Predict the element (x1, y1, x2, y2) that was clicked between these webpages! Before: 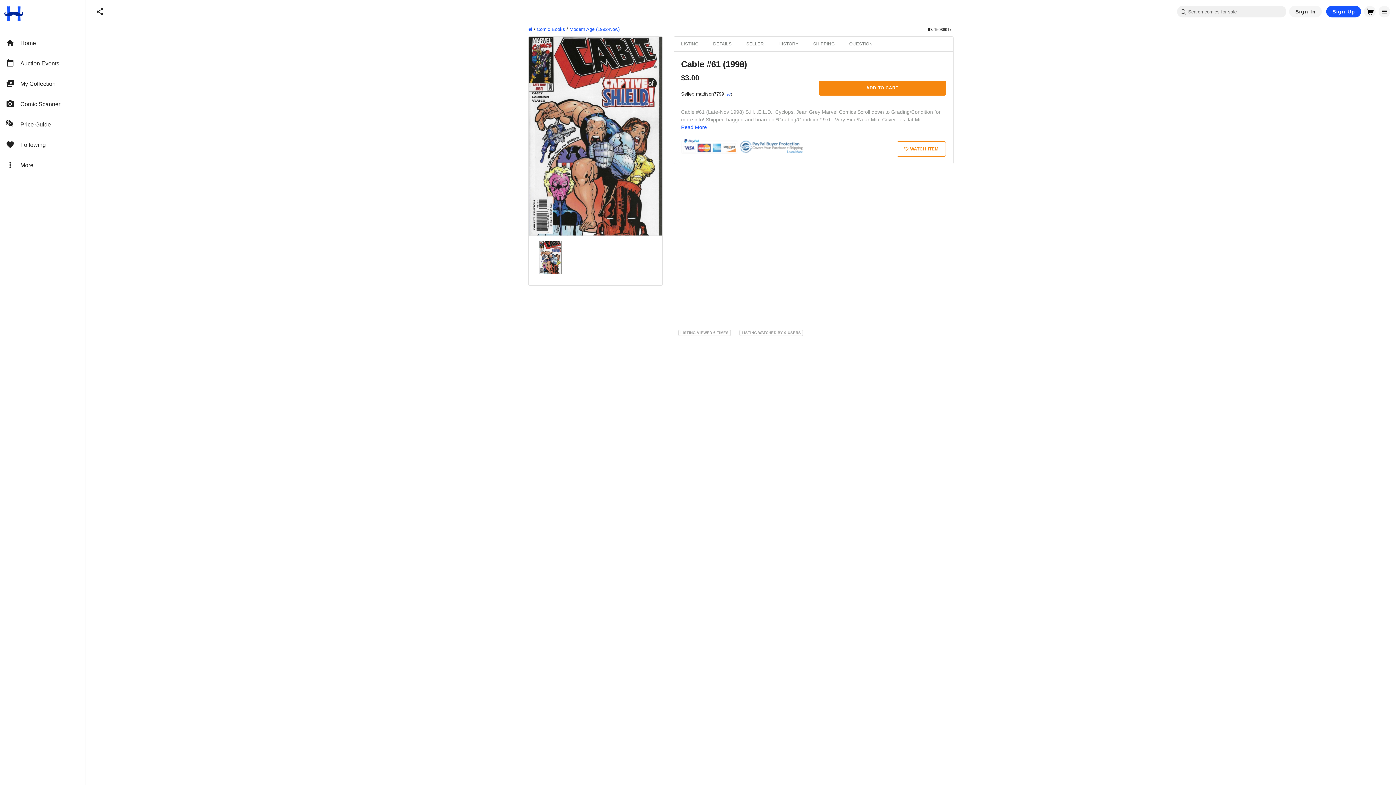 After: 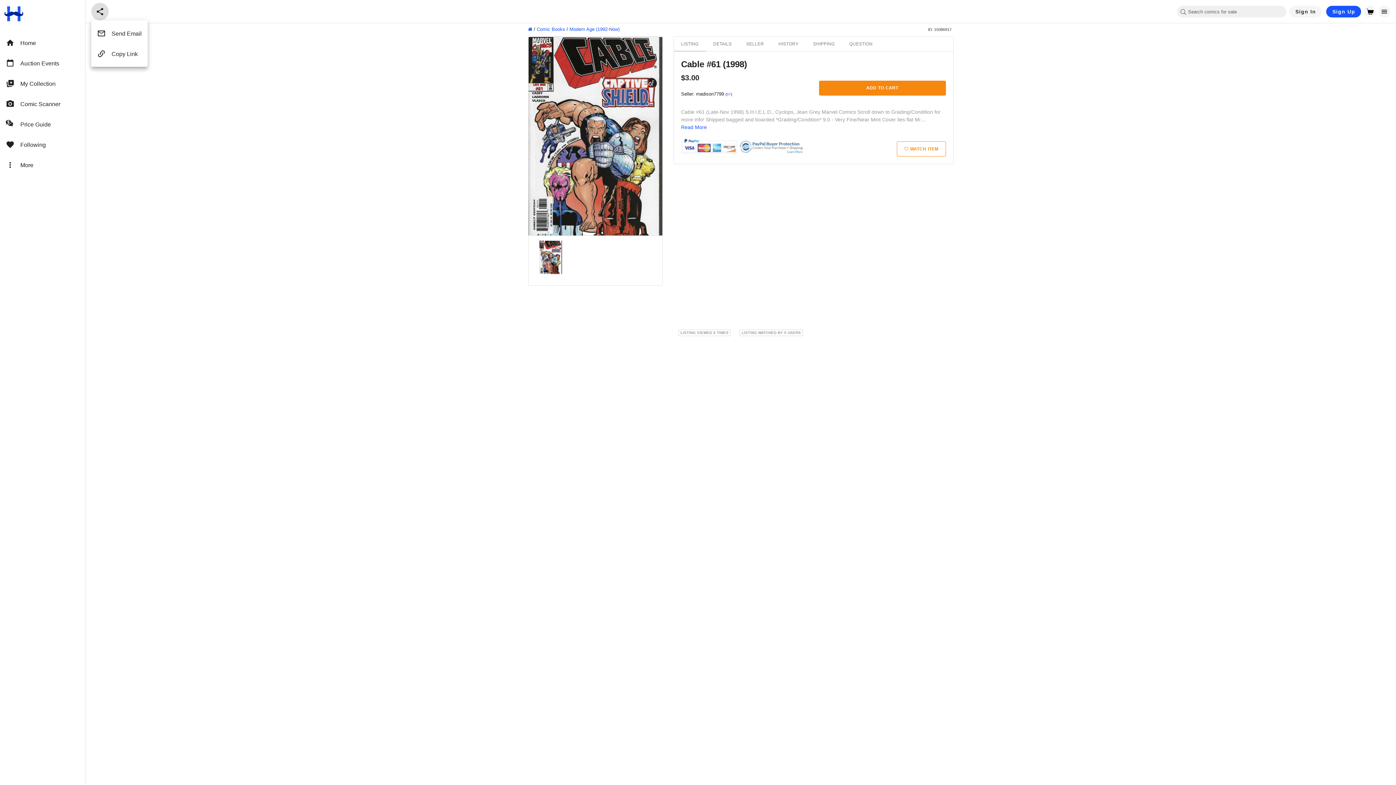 Action: bbox: (91, 2, 108, 20)